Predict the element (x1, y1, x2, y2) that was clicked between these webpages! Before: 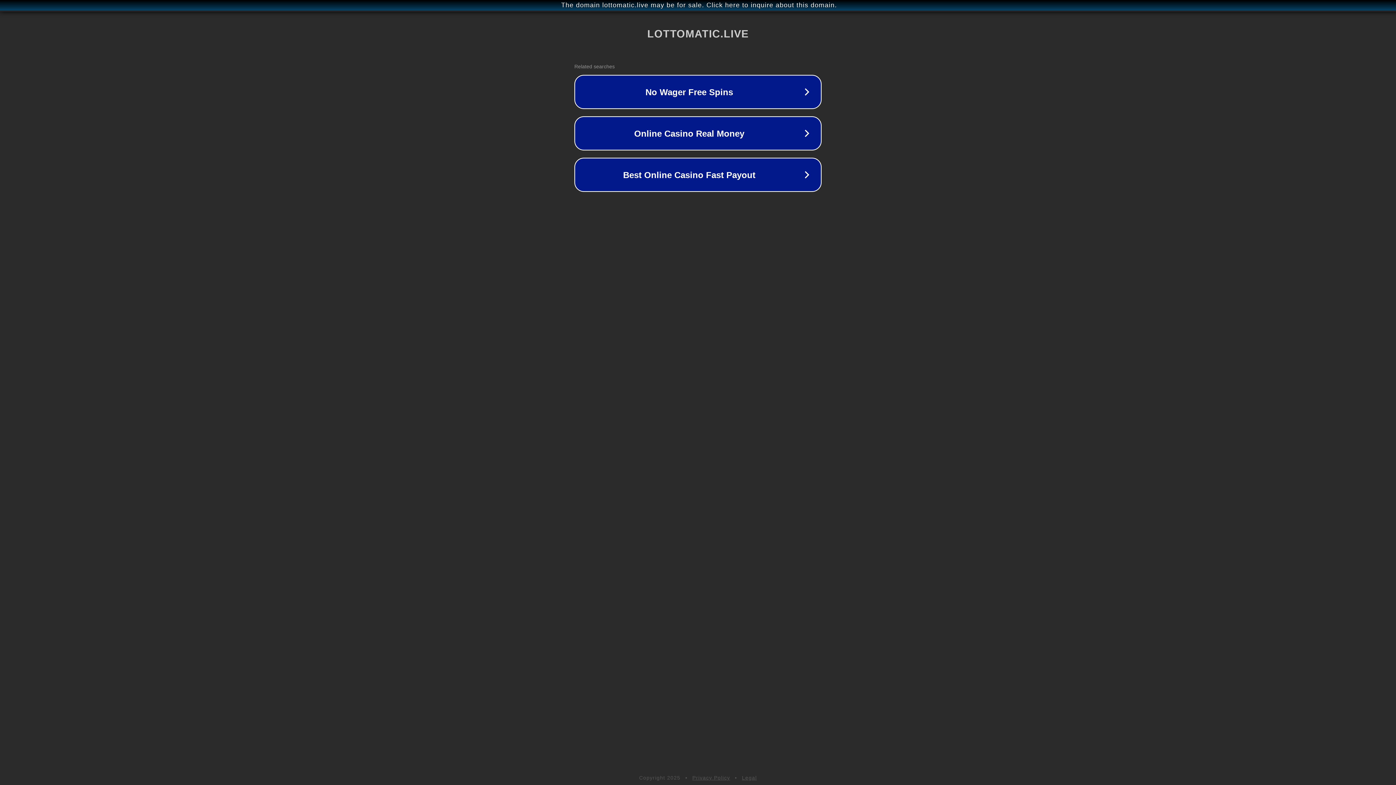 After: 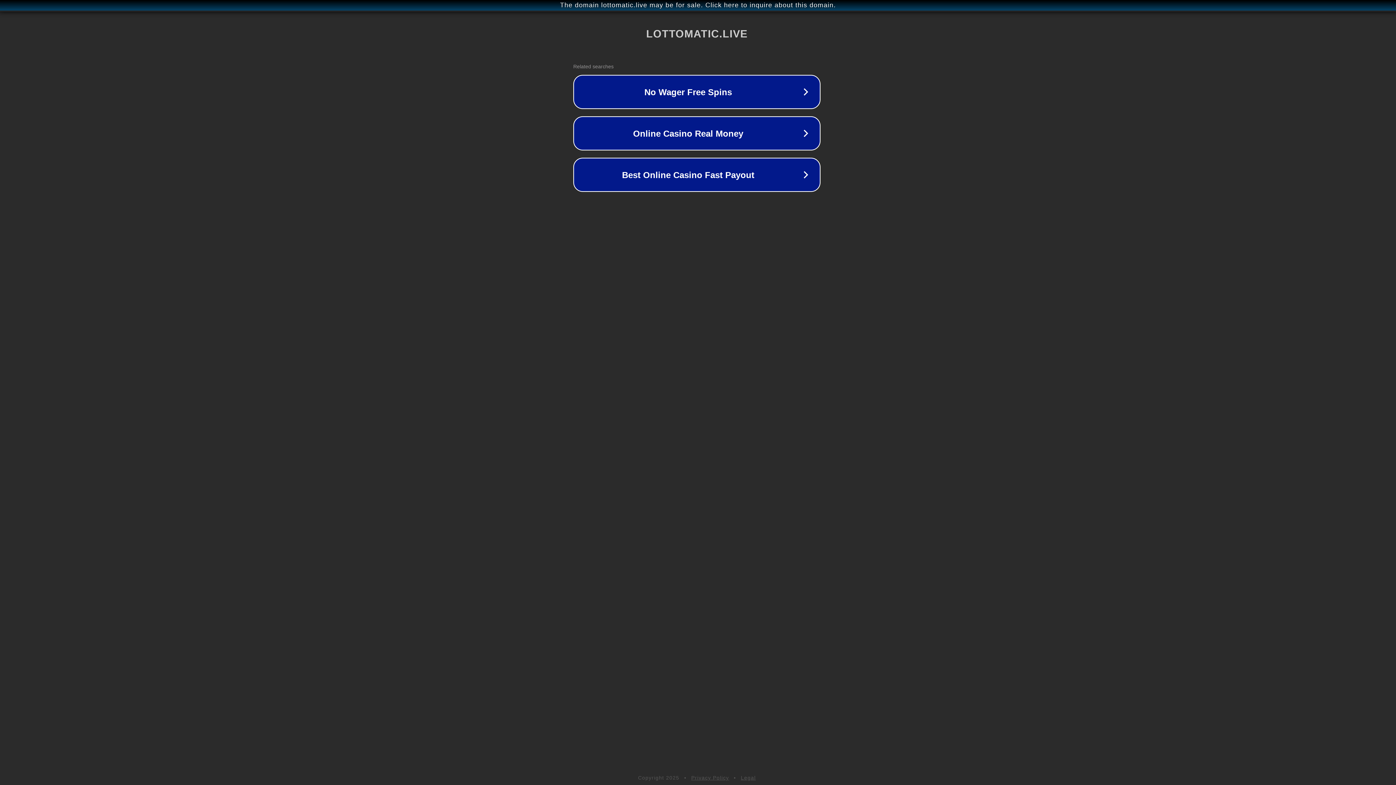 Action: bbox: (1, 1, 1397, 9) label: The domain lottomatic.live may be for sale. Click here to inquire about this domain.